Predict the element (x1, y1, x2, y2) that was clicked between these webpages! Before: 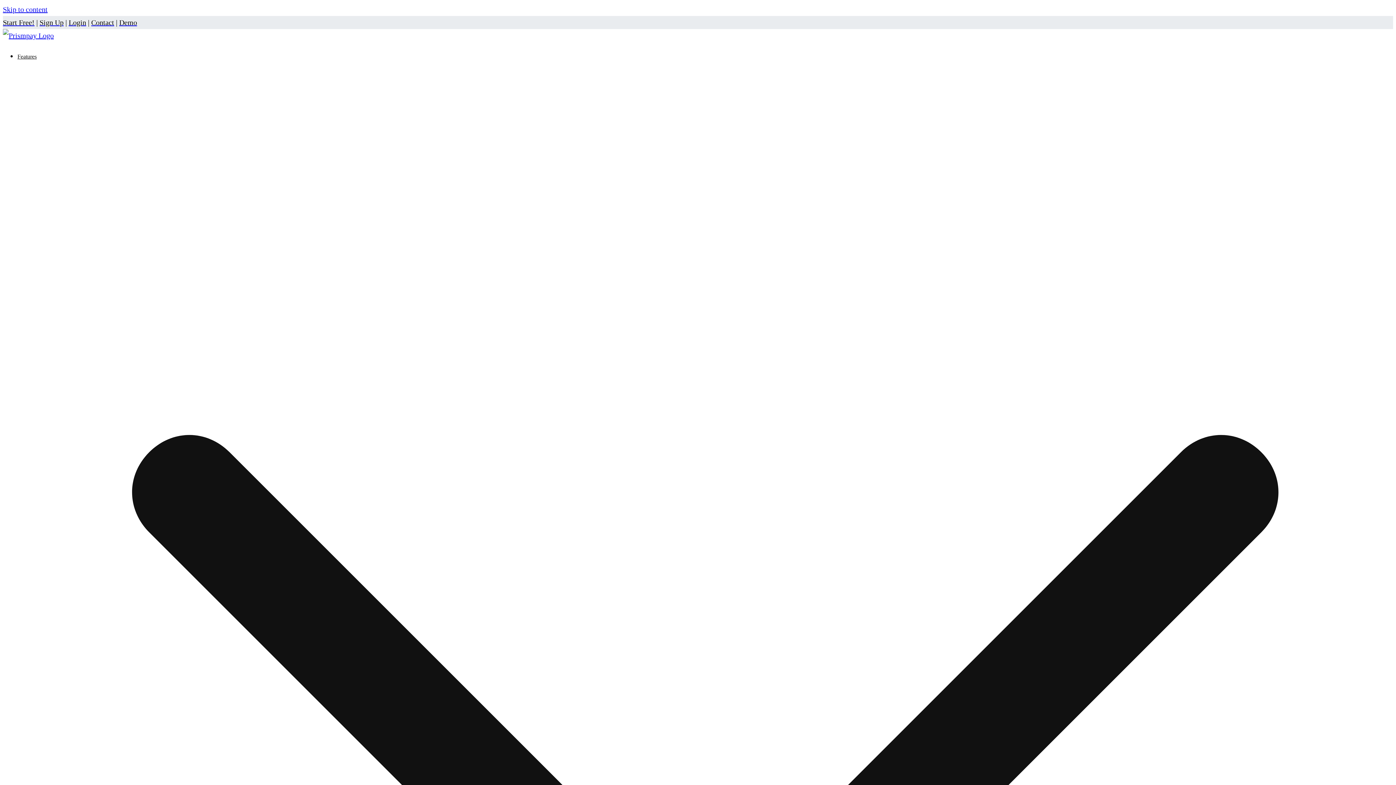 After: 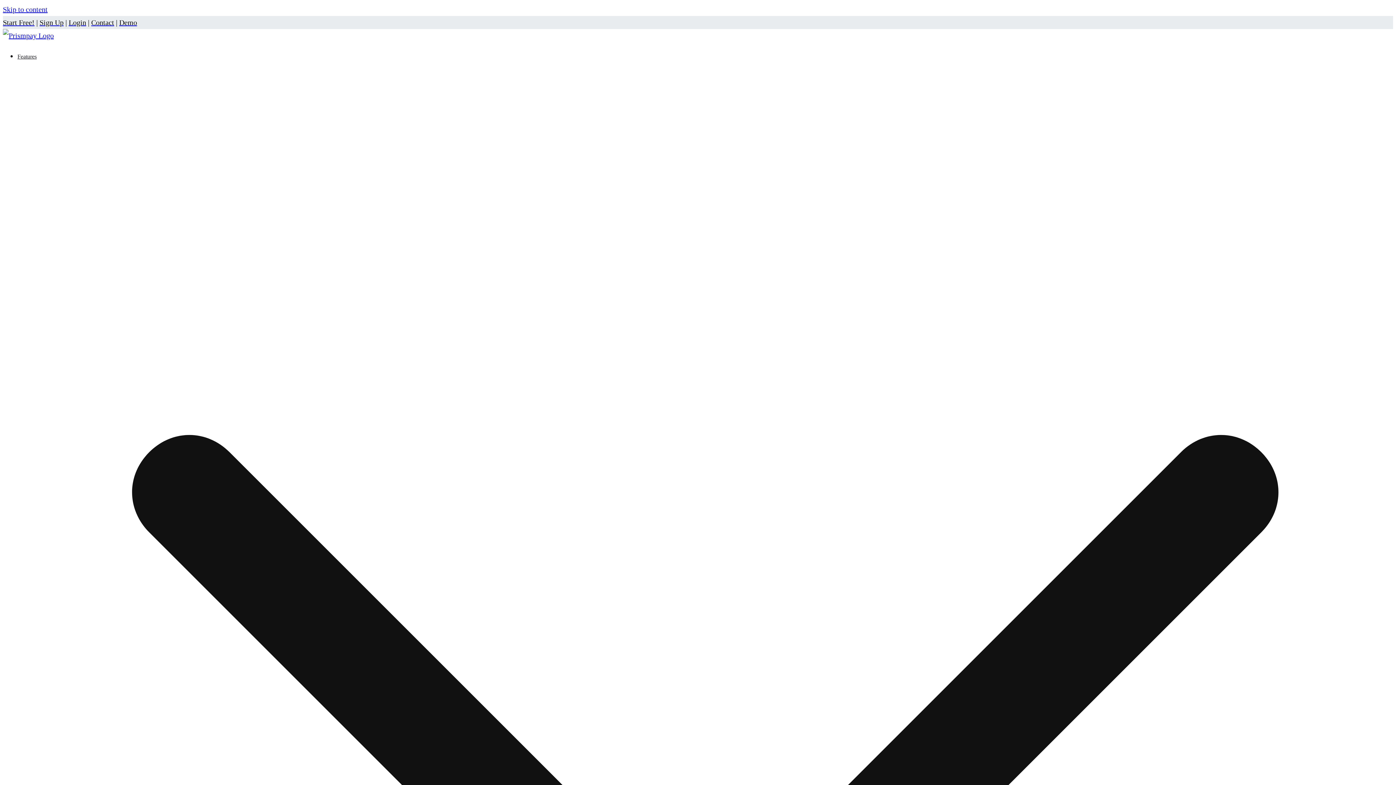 Action: bbox: (17, 53, 1393, 1439) label: Features